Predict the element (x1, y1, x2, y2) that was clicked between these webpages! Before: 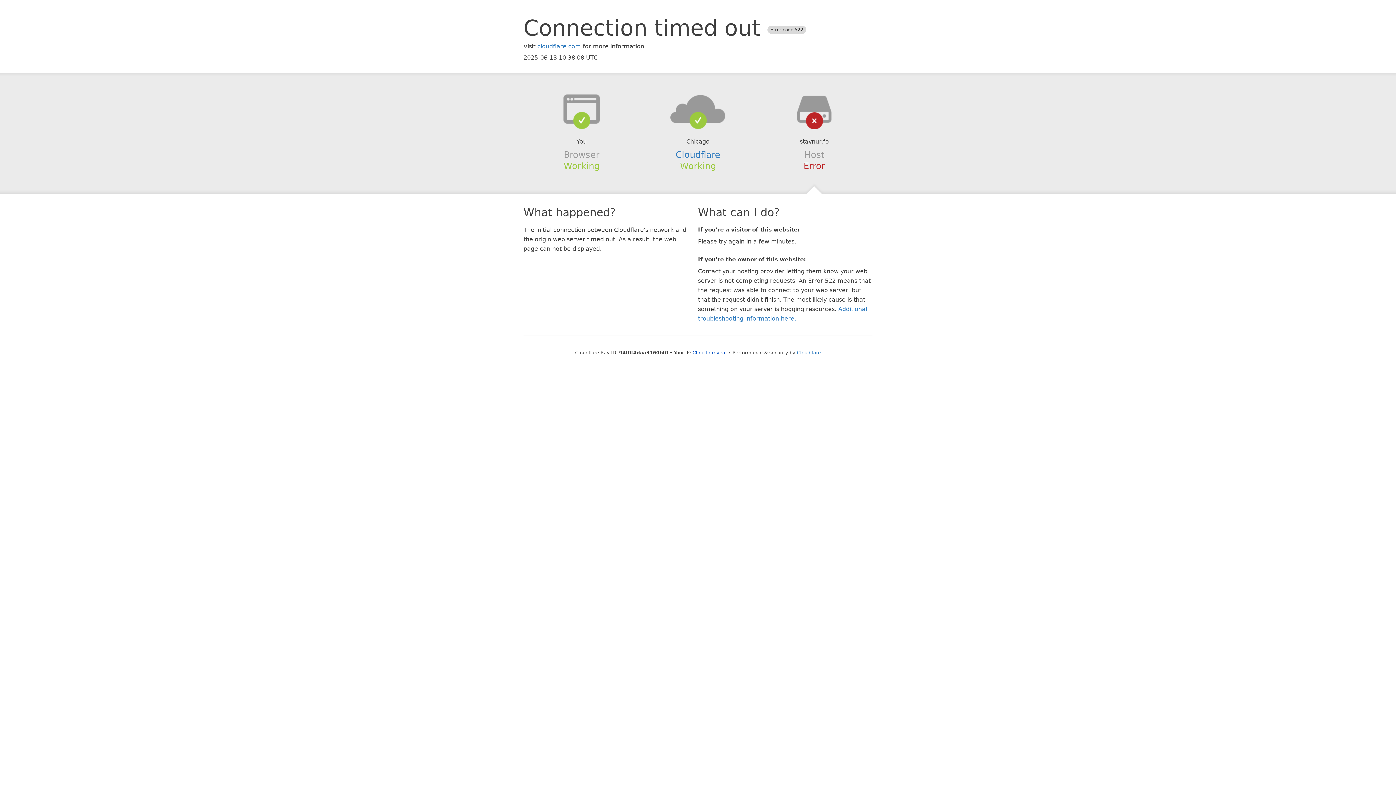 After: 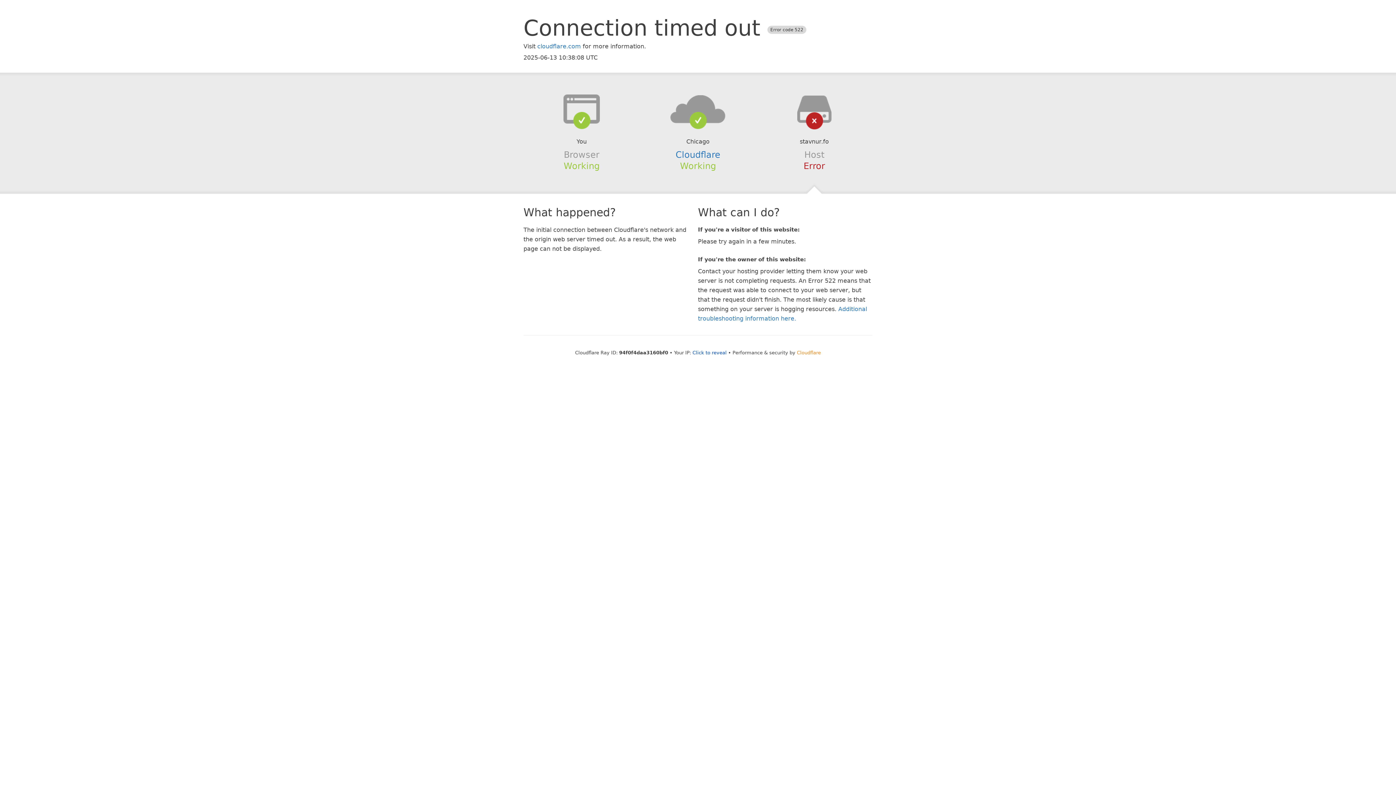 Action: label: Cloudflare bbox: (797, 350, 821, 355)